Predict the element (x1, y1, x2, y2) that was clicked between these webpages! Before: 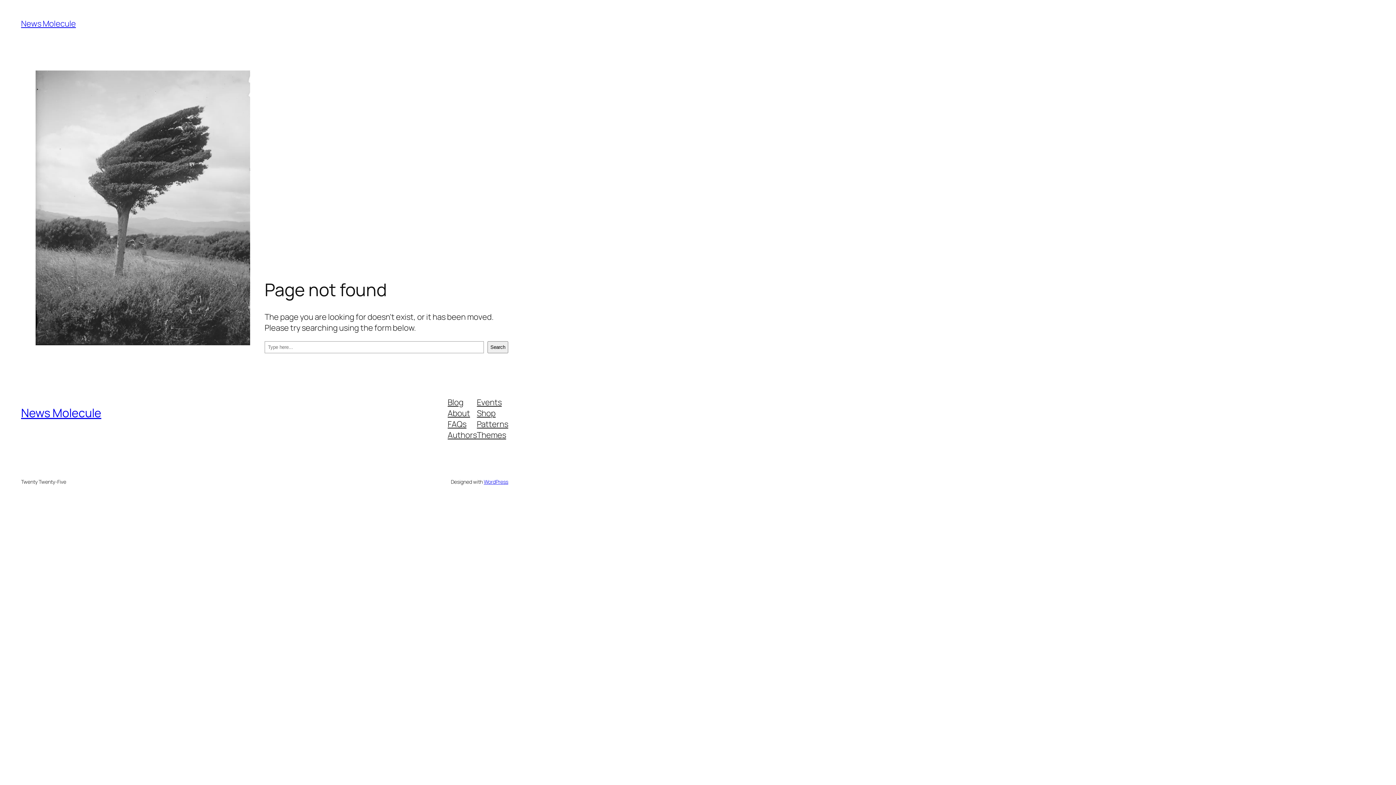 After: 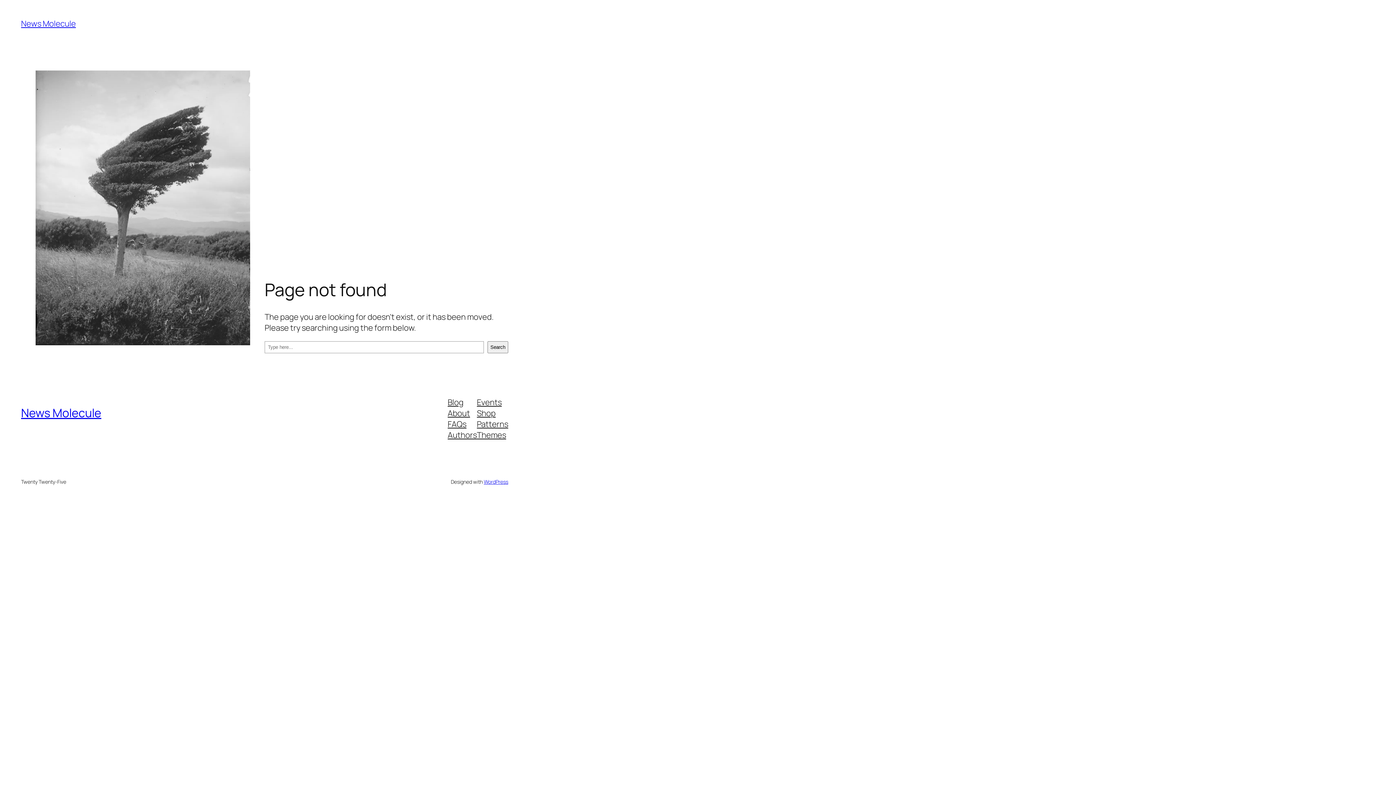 Action: bbox: (477, 396, 501, 407) label: Events